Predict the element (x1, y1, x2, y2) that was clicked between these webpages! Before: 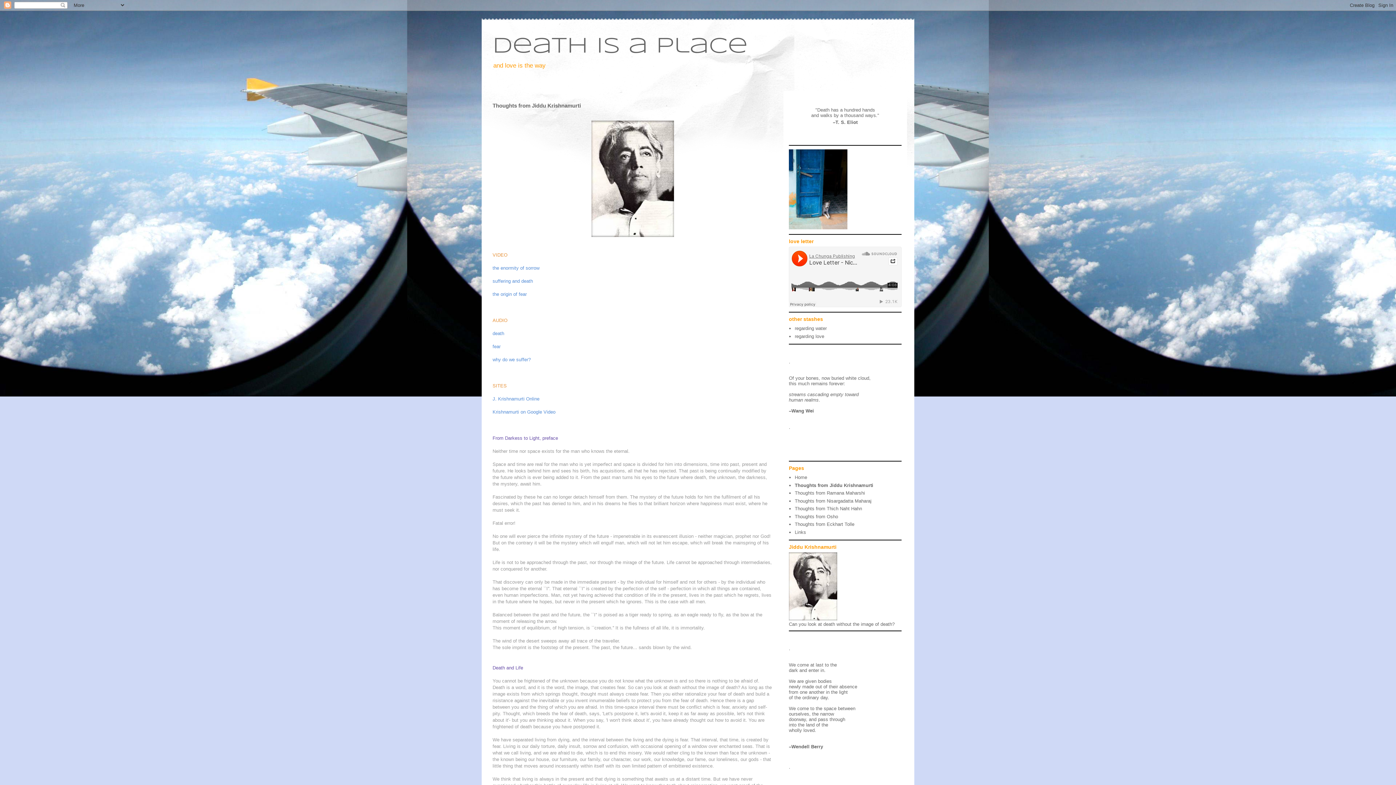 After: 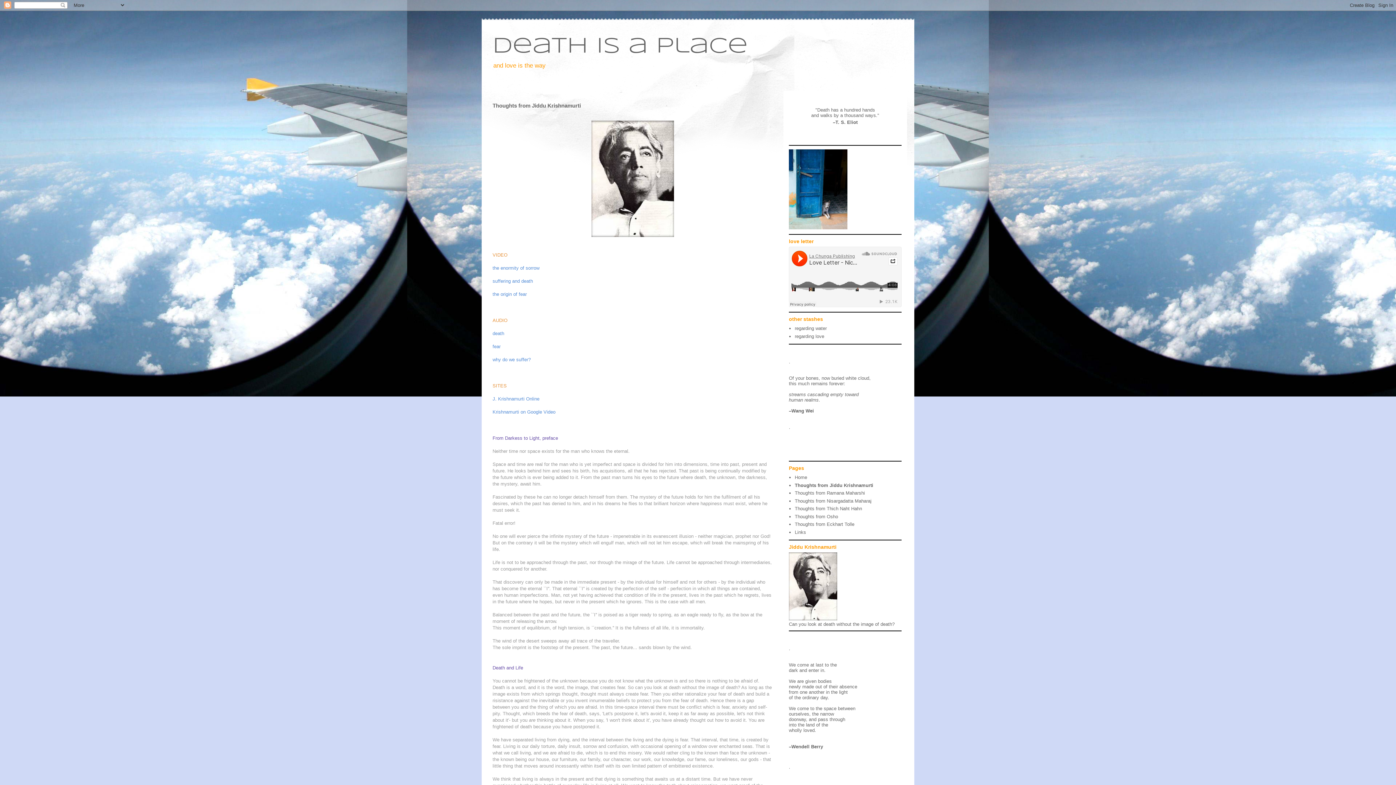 Action: bbox: (795, 482, 873, 488) label: Thoughts from Jiddu Krishnamurti